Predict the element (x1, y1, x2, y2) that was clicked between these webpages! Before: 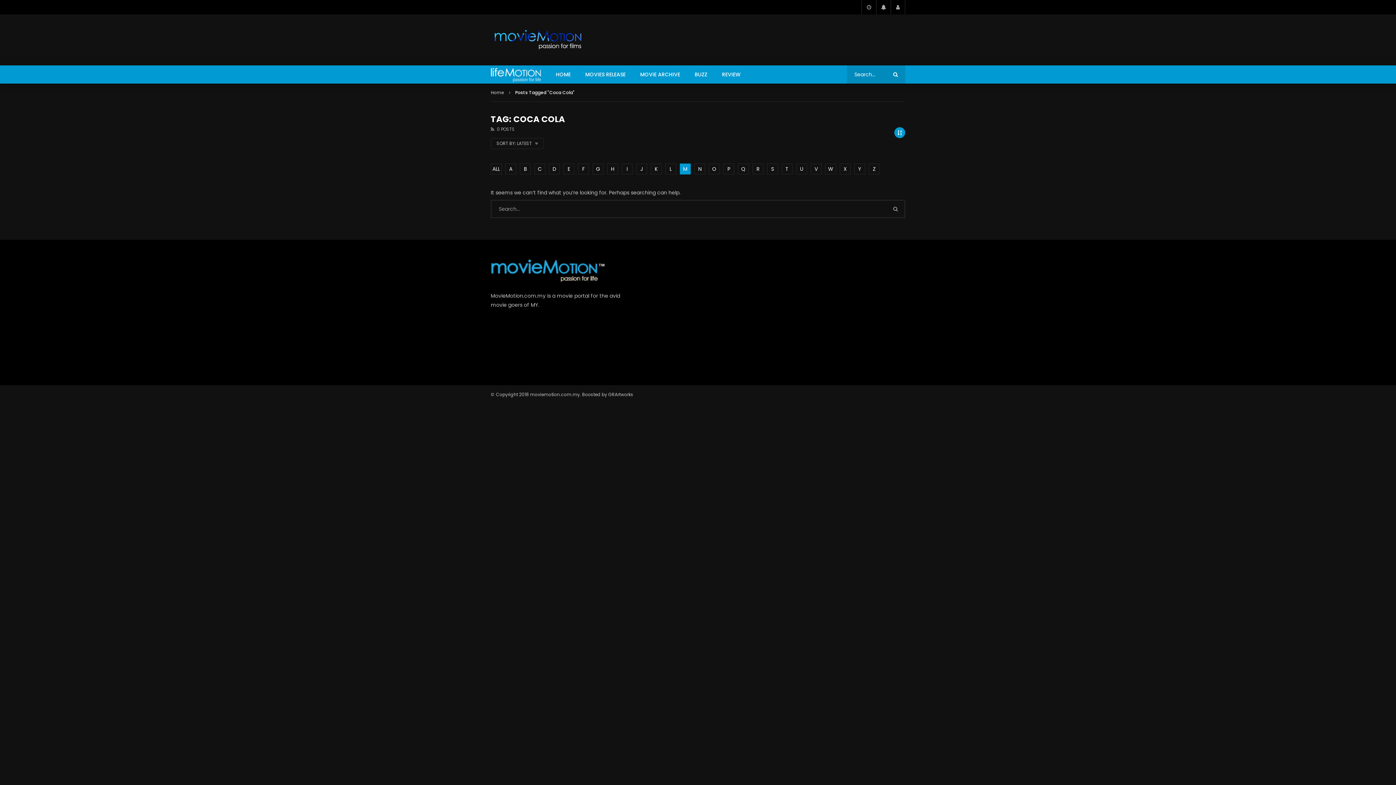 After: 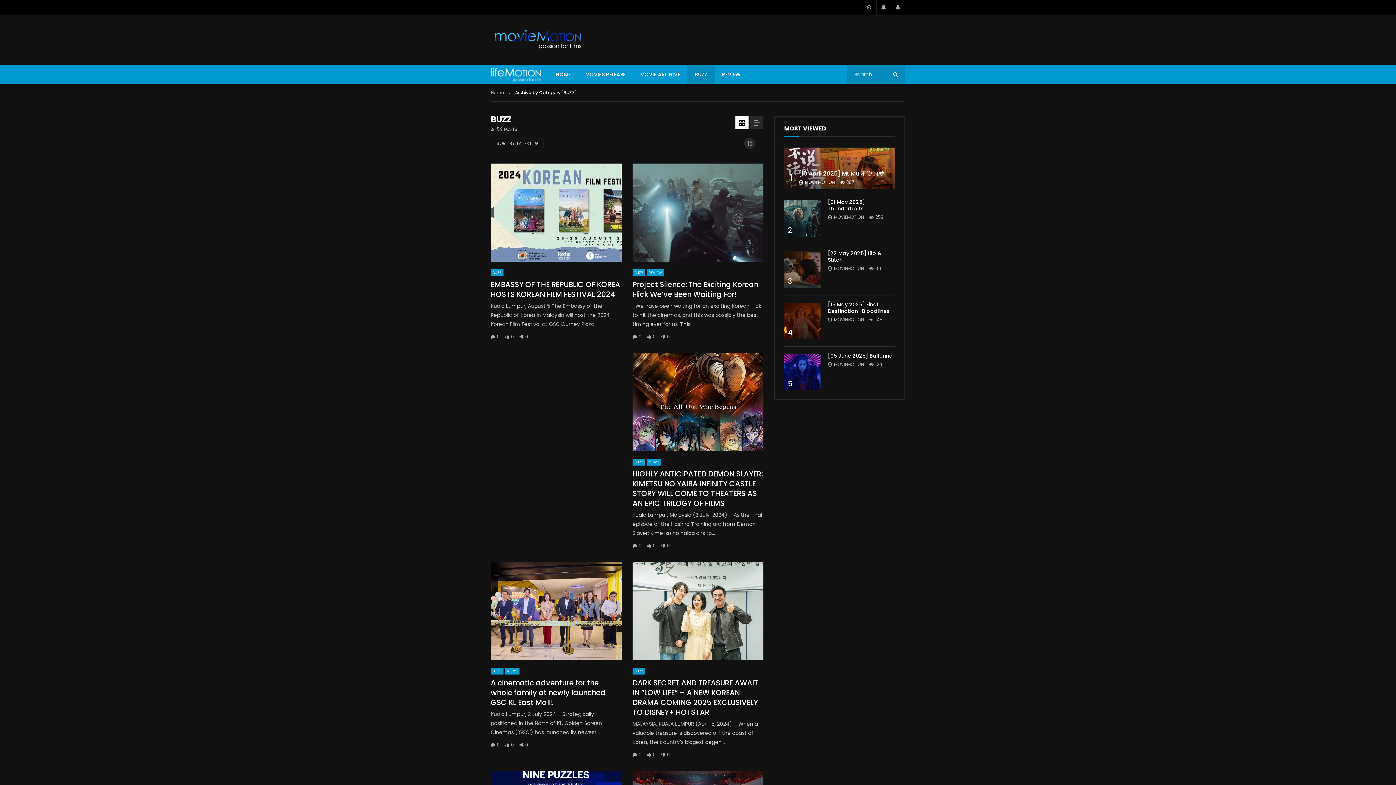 Action: label: BUZZ bbox: (687, 65, 714, 83)